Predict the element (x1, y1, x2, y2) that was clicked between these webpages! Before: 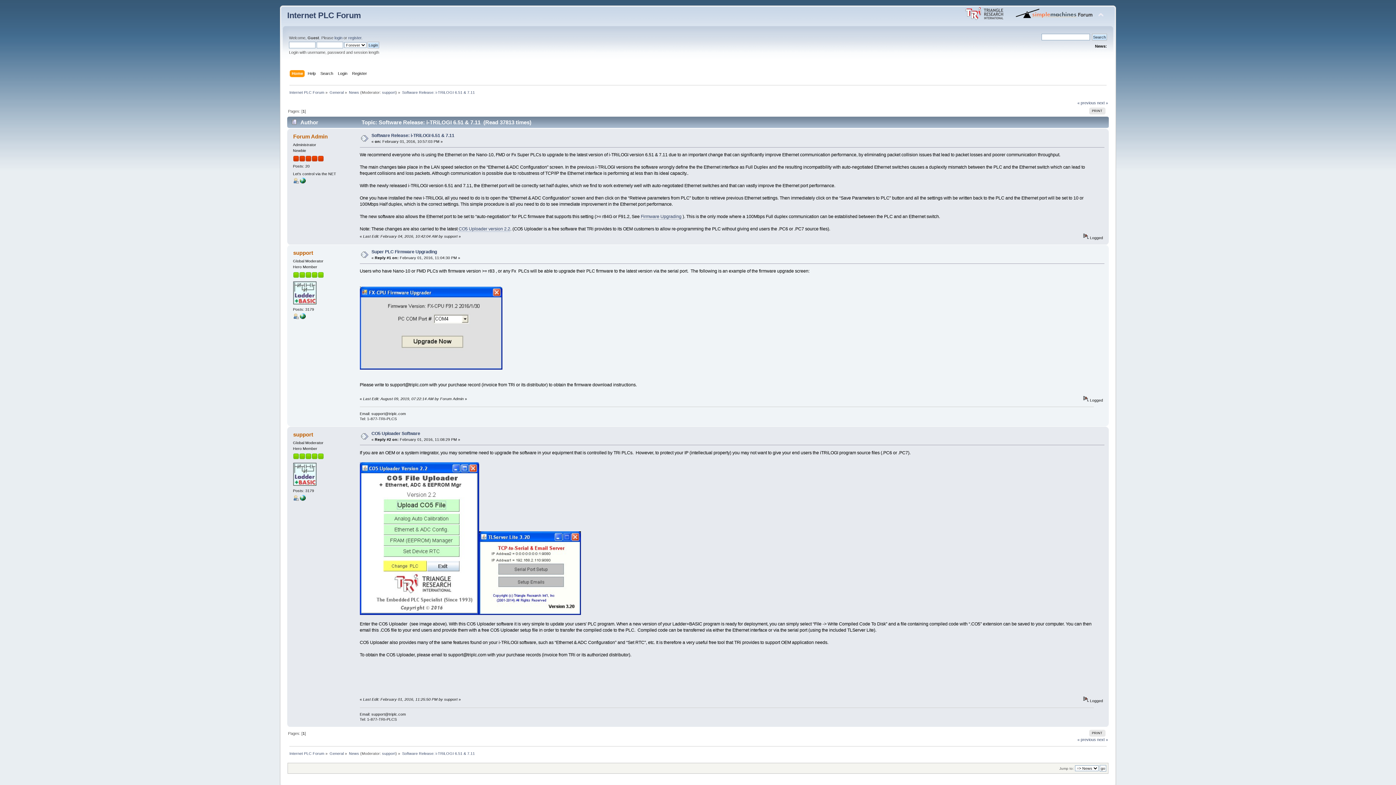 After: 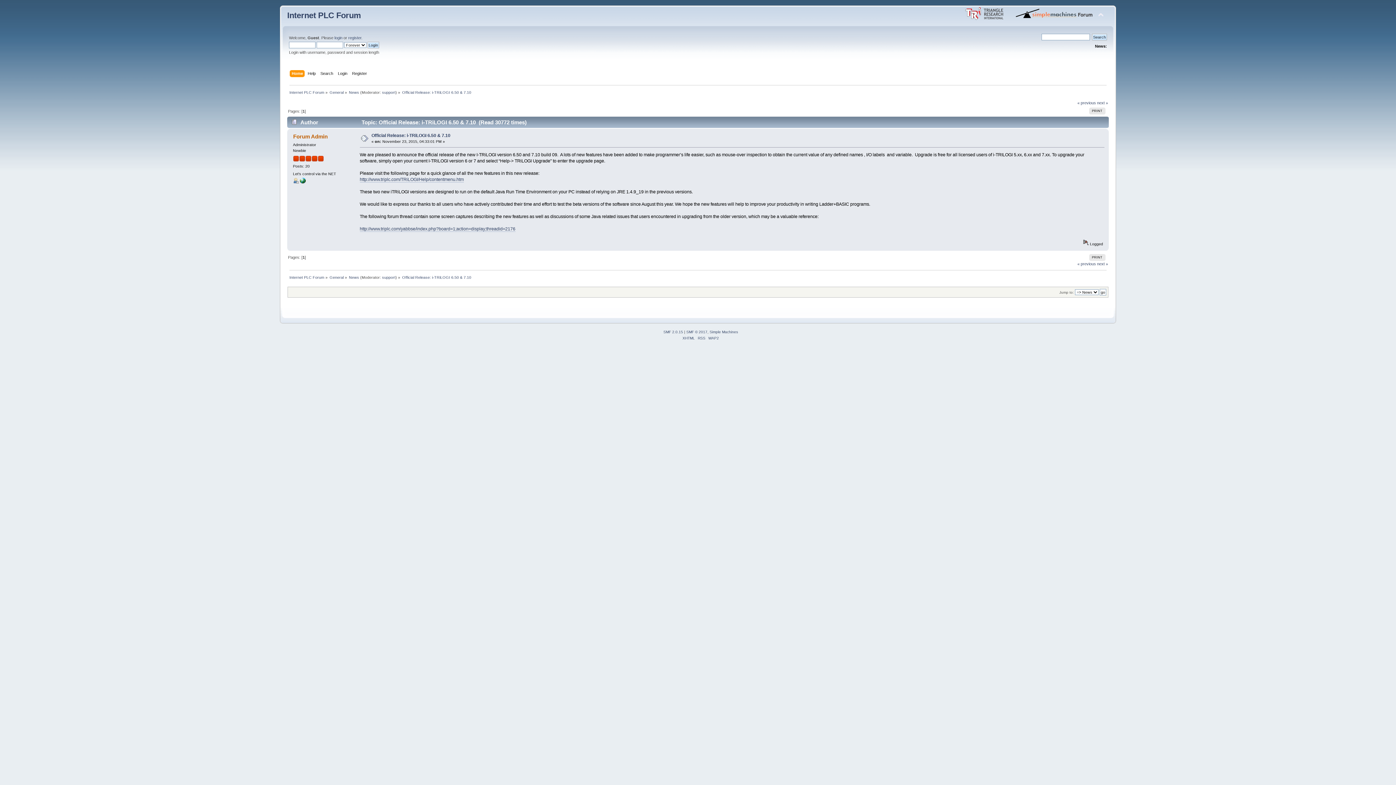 Action: label: next » bbox: (1097, 737, 1108, 742)